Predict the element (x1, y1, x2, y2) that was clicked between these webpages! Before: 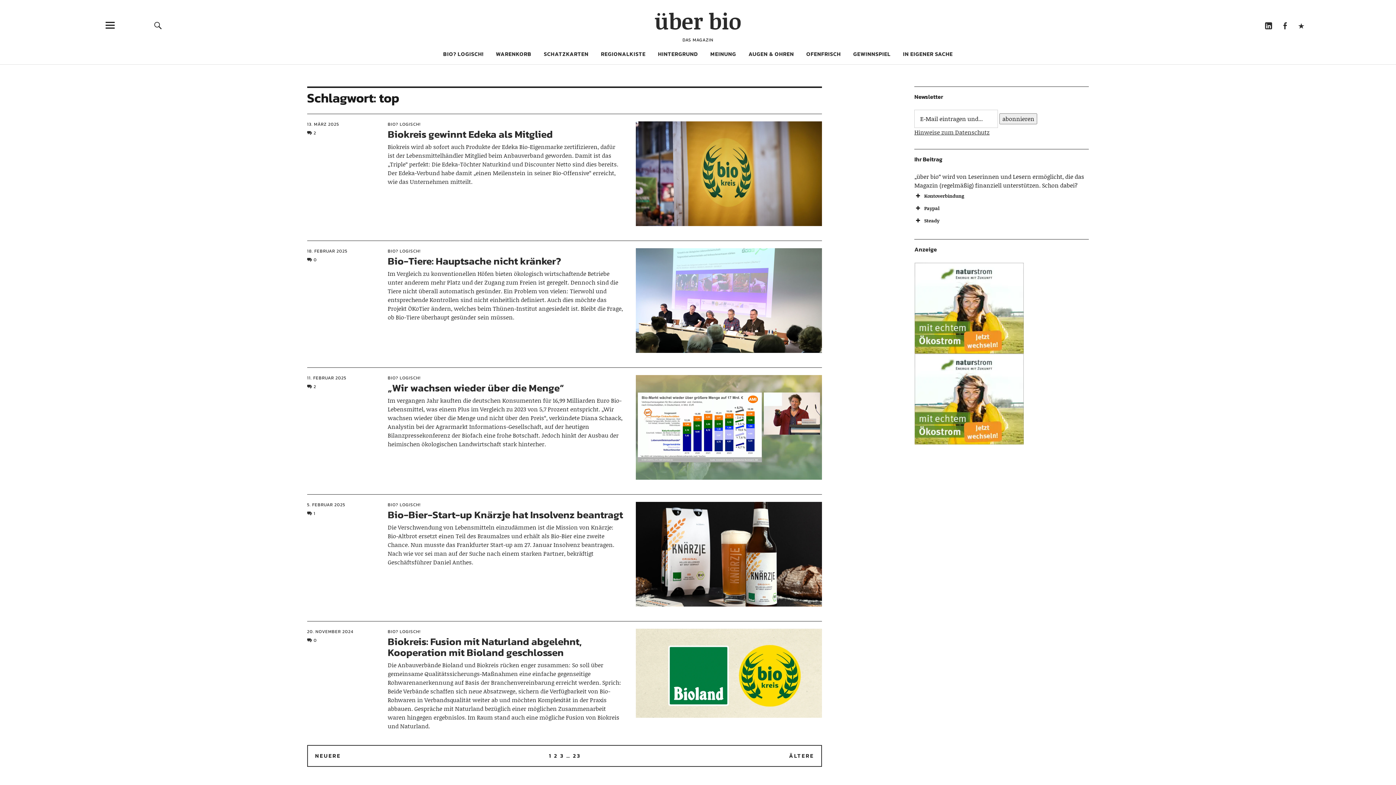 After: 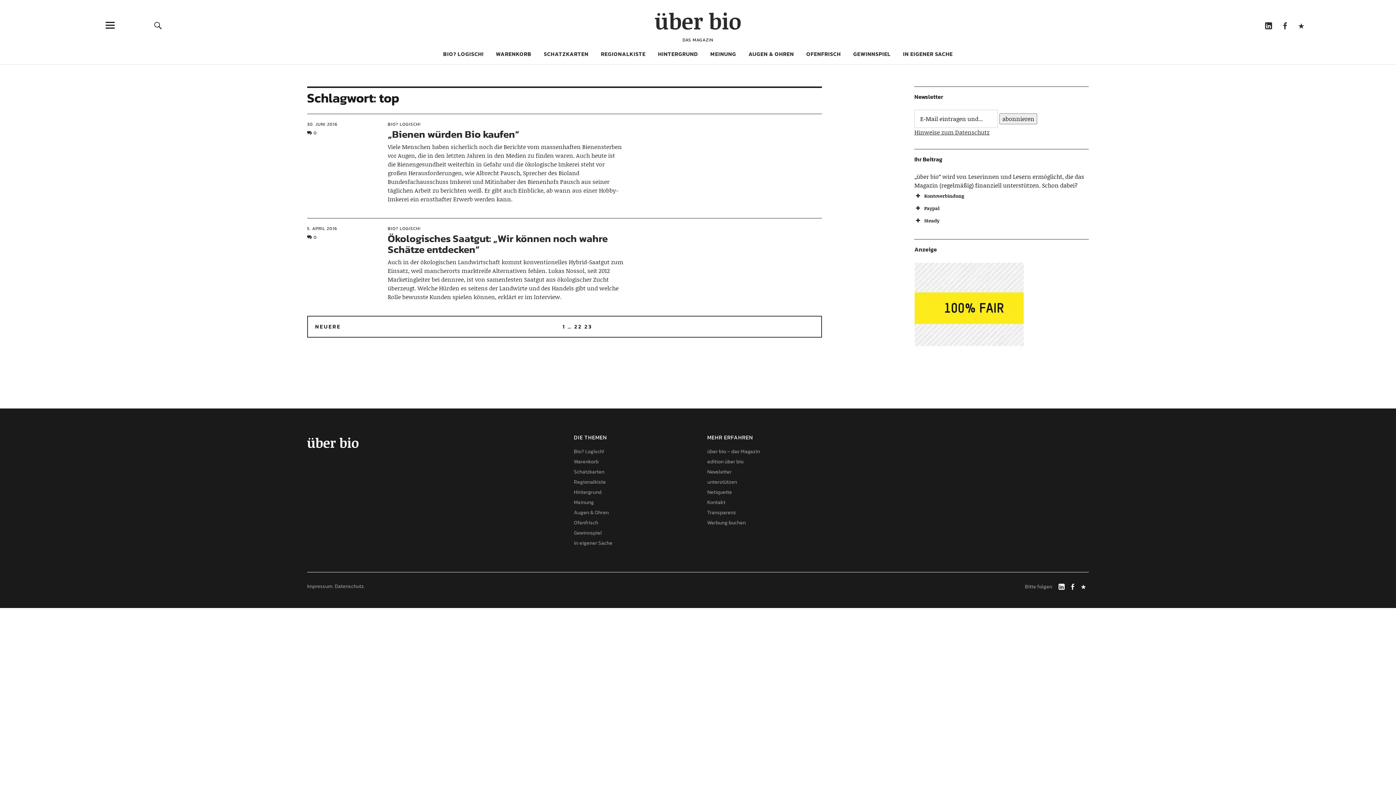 Action: bbox: (573, 751, 581, 760) label: SEITE
23